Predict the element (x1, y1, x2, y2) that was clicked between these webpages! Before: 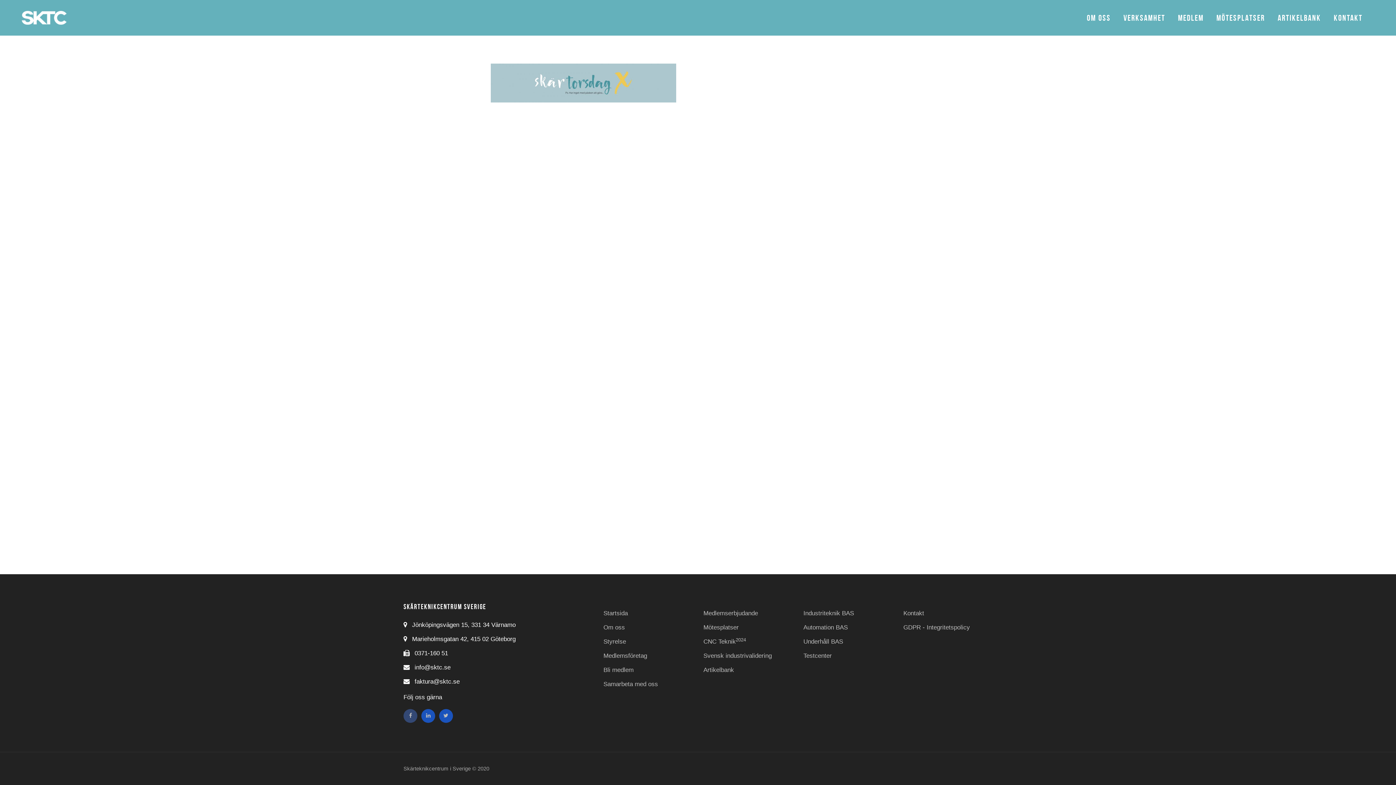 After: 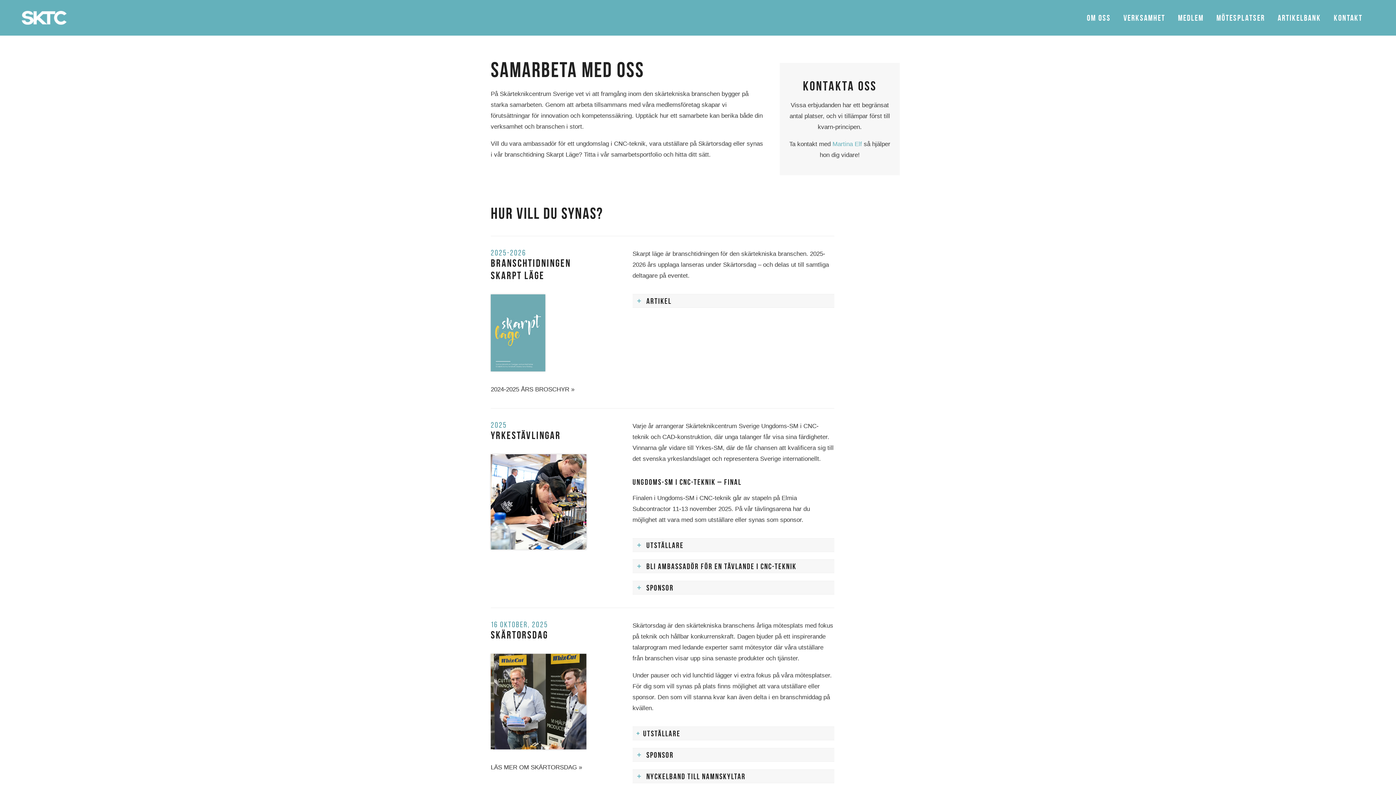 Action: bbox: (603, 681, 658, 688) label: Samarbeta med oss